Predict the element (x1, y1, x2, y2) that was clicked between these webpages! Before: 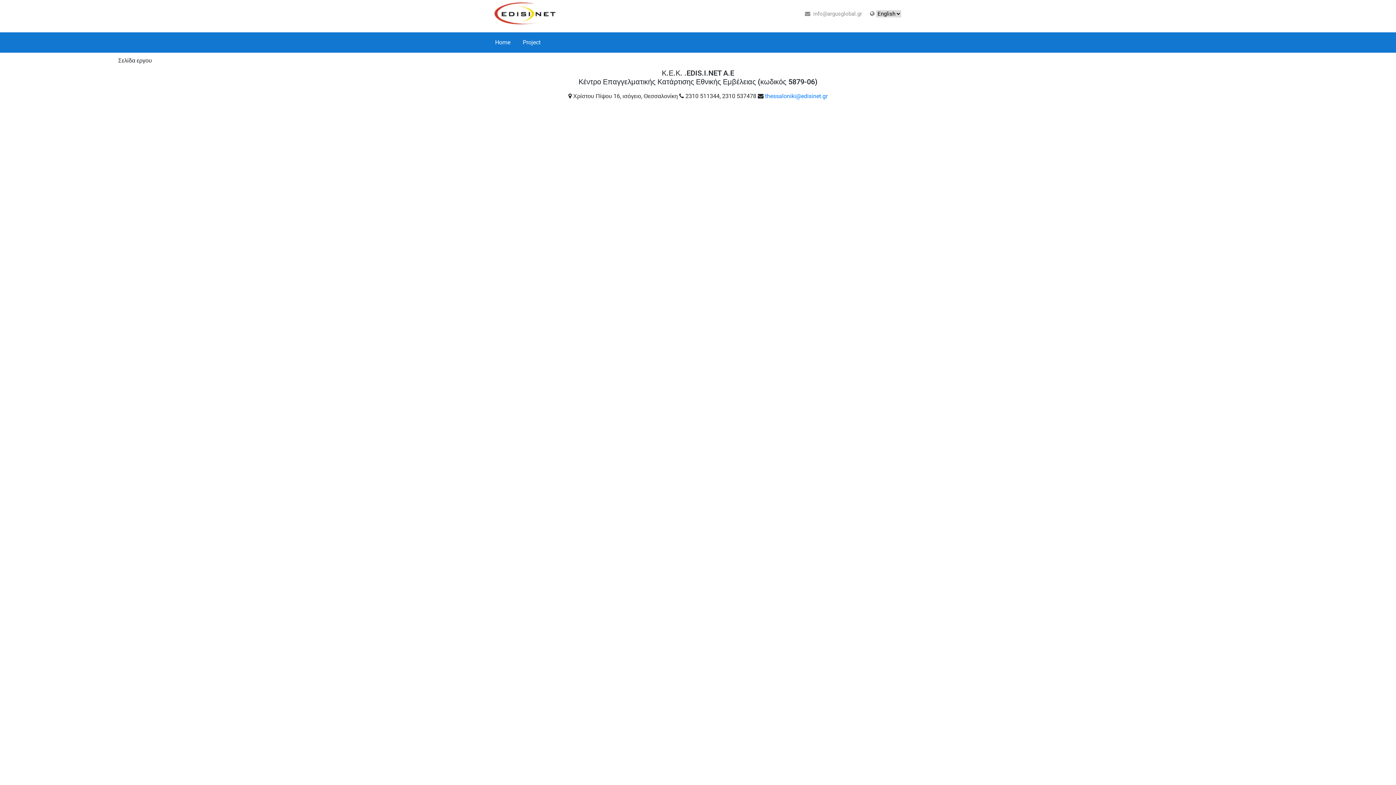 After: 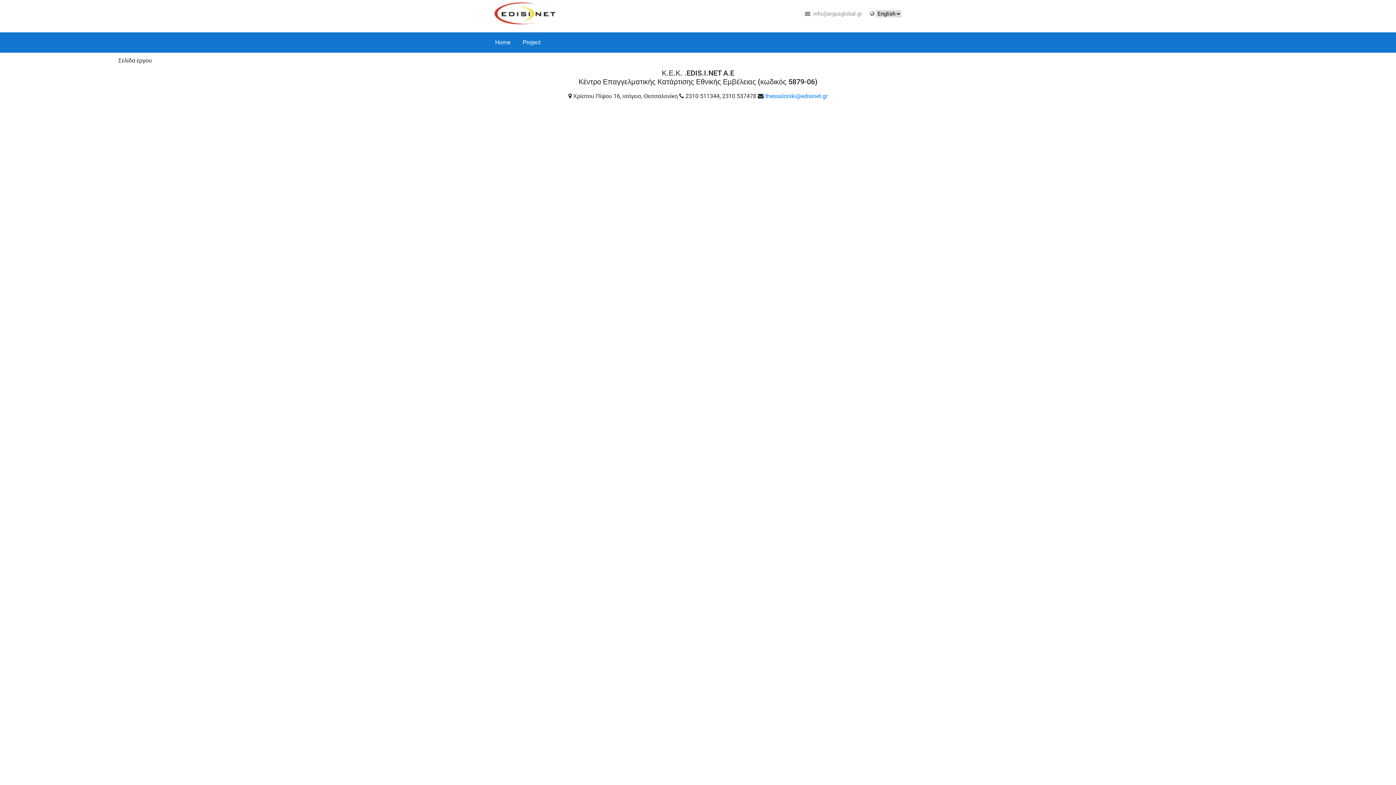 Action: bbox: (518, 32, 545, 52) label: Project